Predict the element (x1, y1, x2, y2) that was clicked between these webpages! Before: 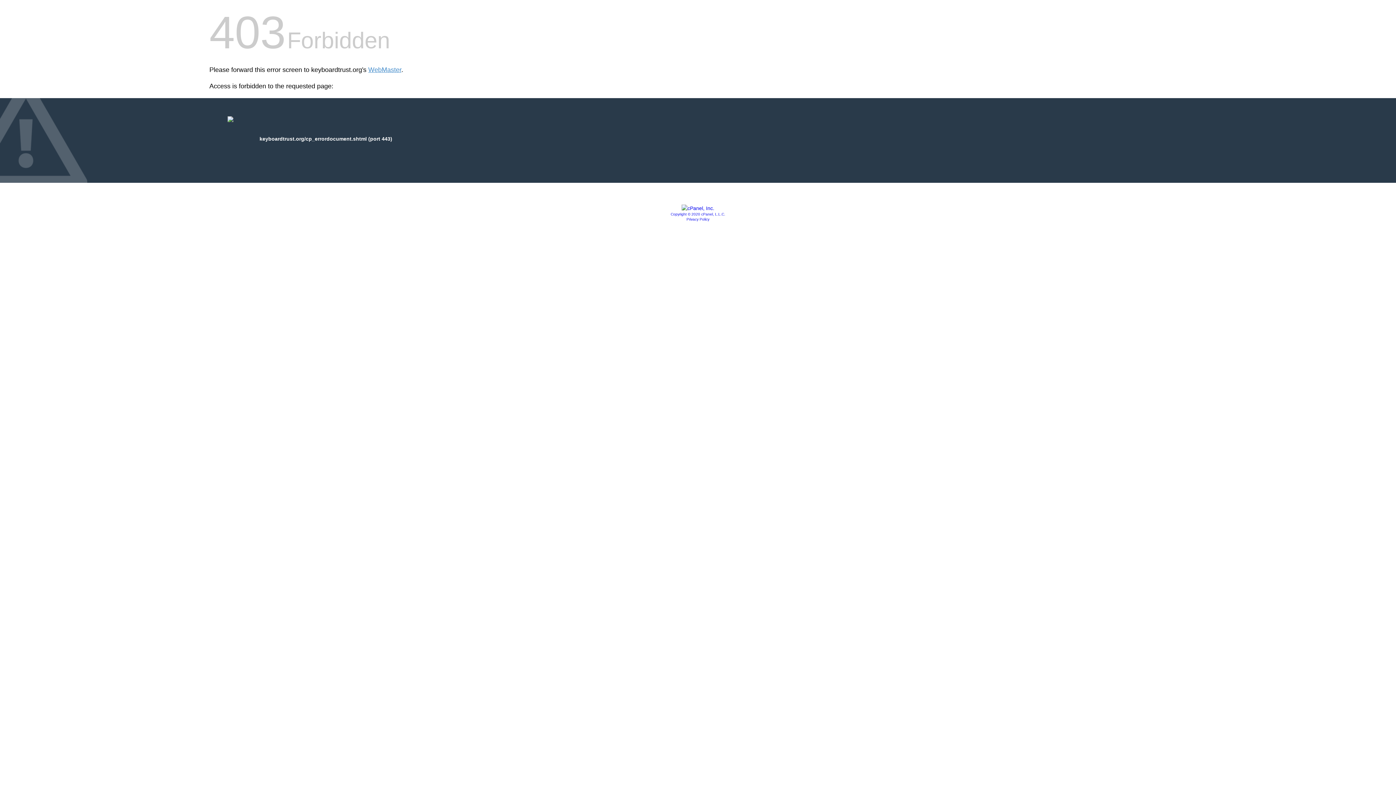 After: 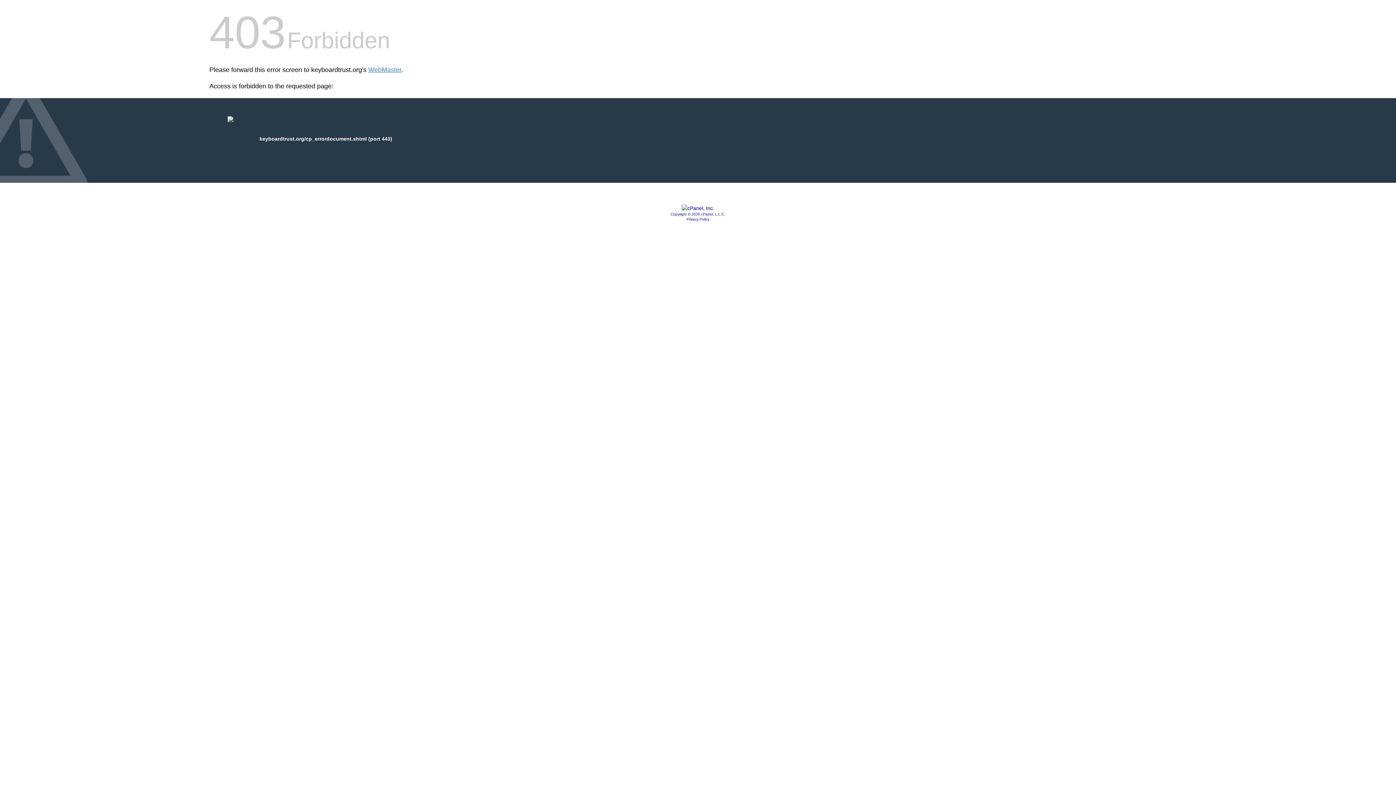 Action: bbox: (686, 217, 709, 221) label: Privacy Policy